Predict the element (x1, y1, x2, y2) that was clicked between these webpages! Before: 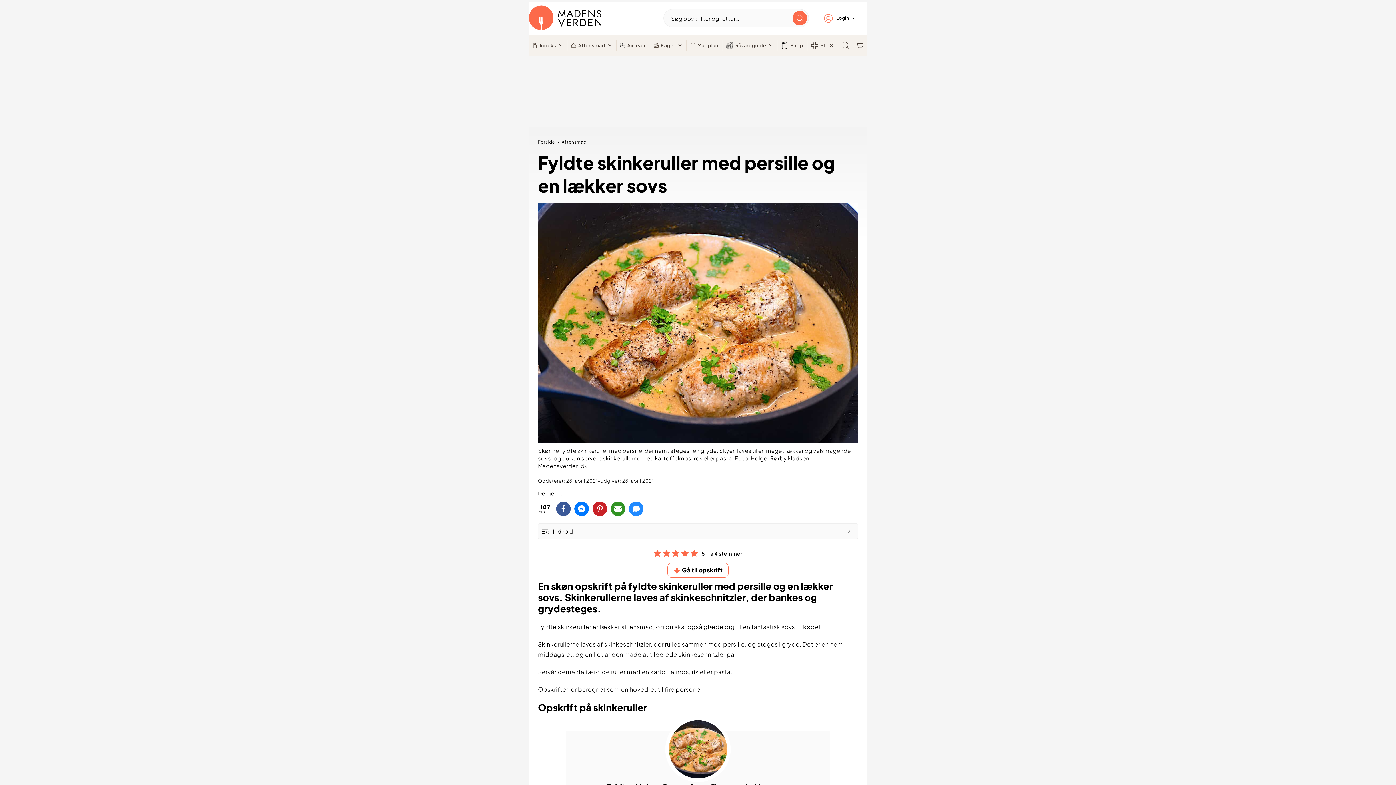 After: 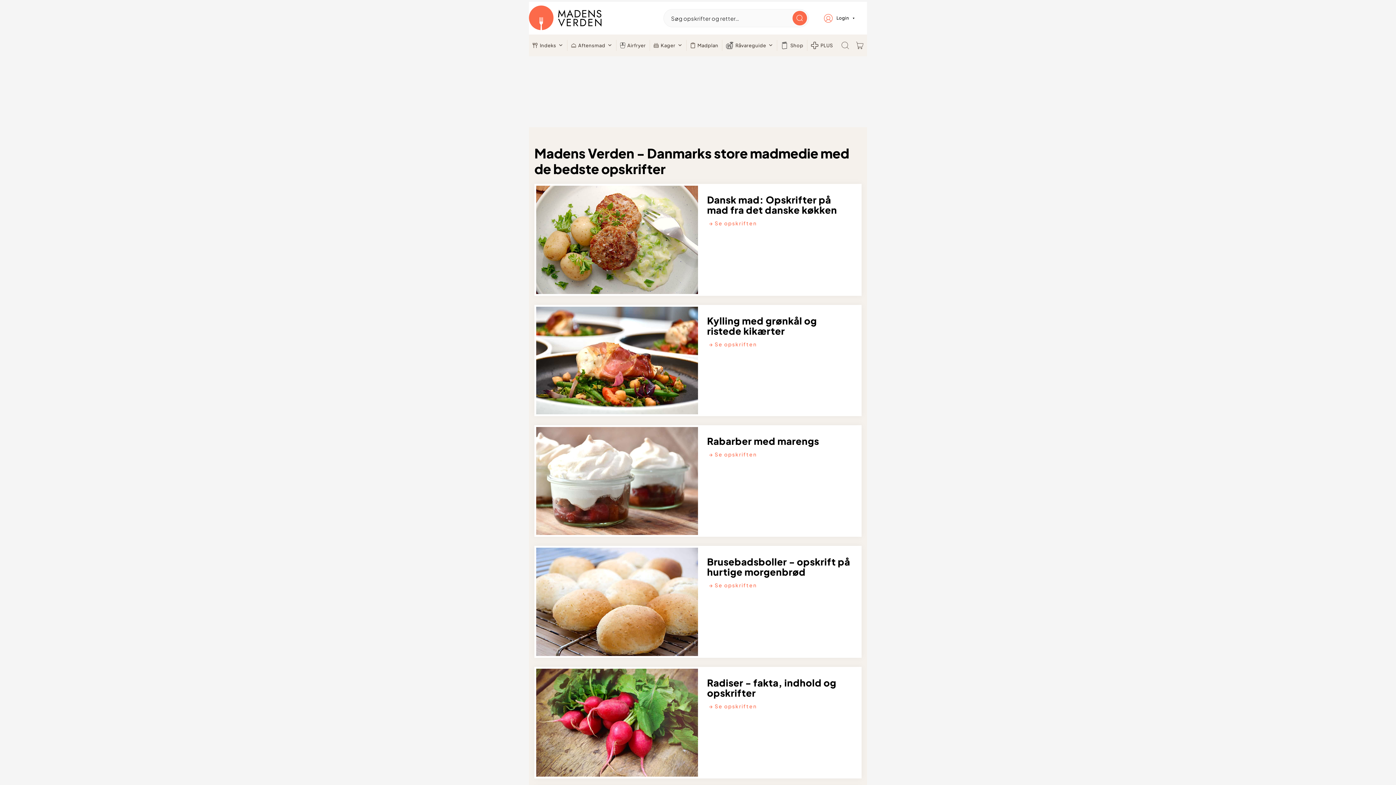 Action: label: MADENS VERDEN bbox: (529, 5, 601, 30)